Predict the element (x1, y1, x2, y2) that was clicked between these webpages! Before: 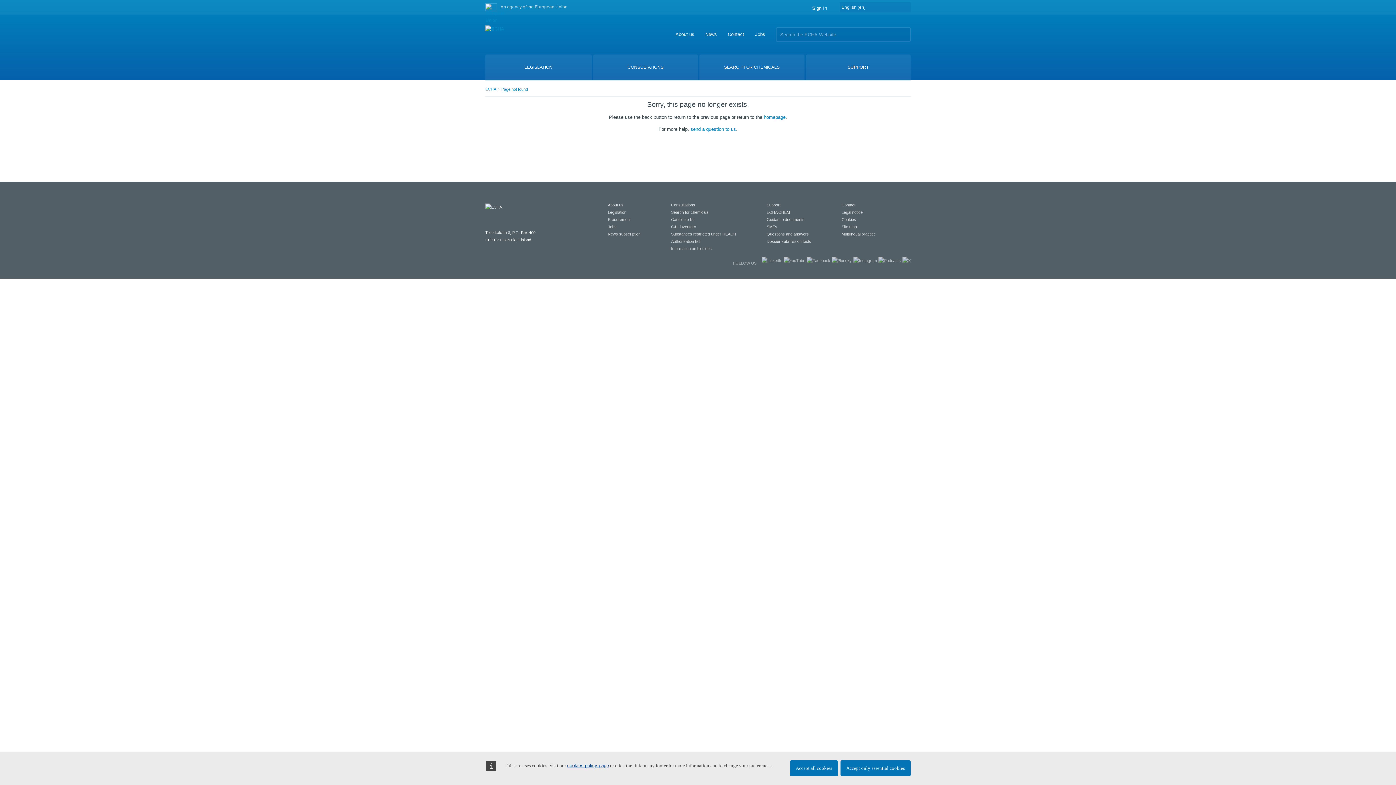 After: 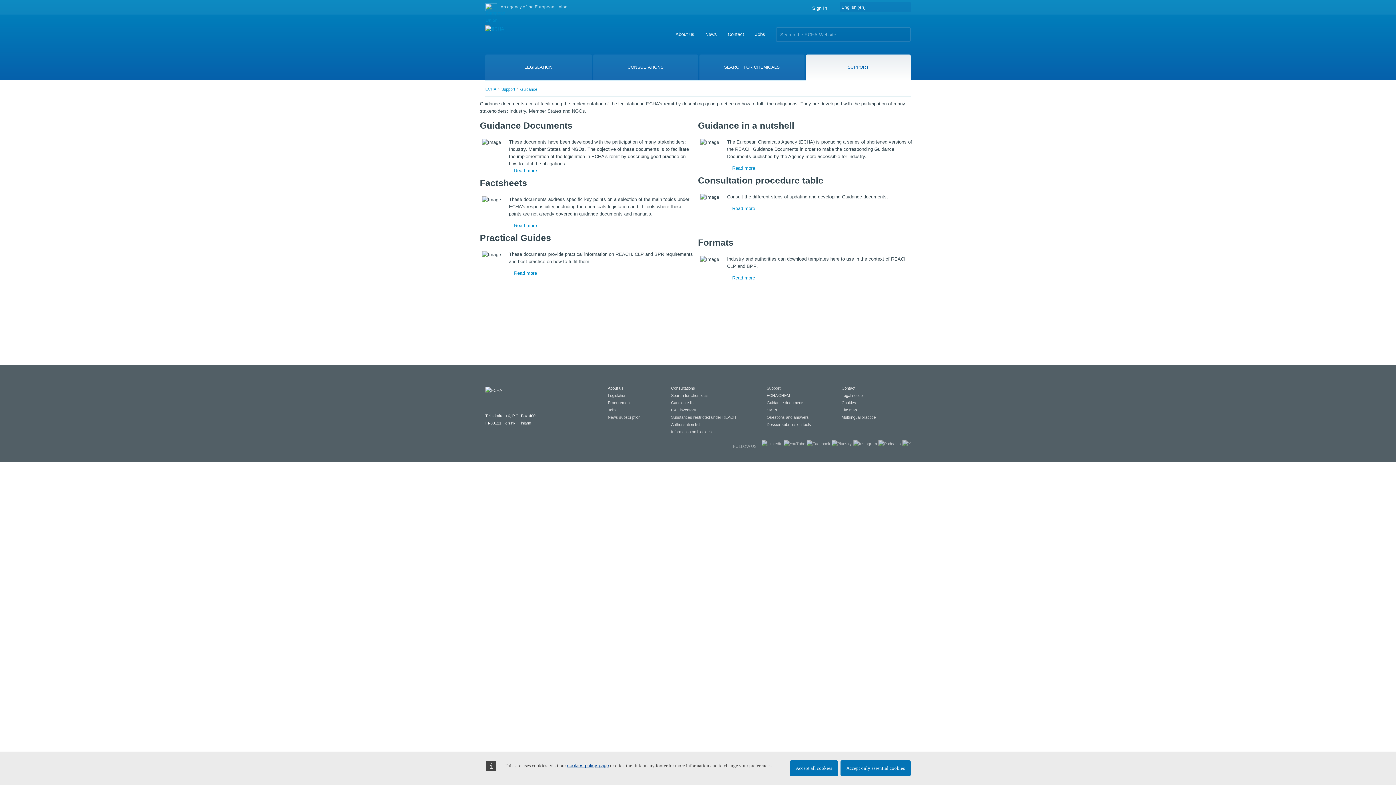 Action: label: Guidance documents bbox: (766, 217, 804, 221)